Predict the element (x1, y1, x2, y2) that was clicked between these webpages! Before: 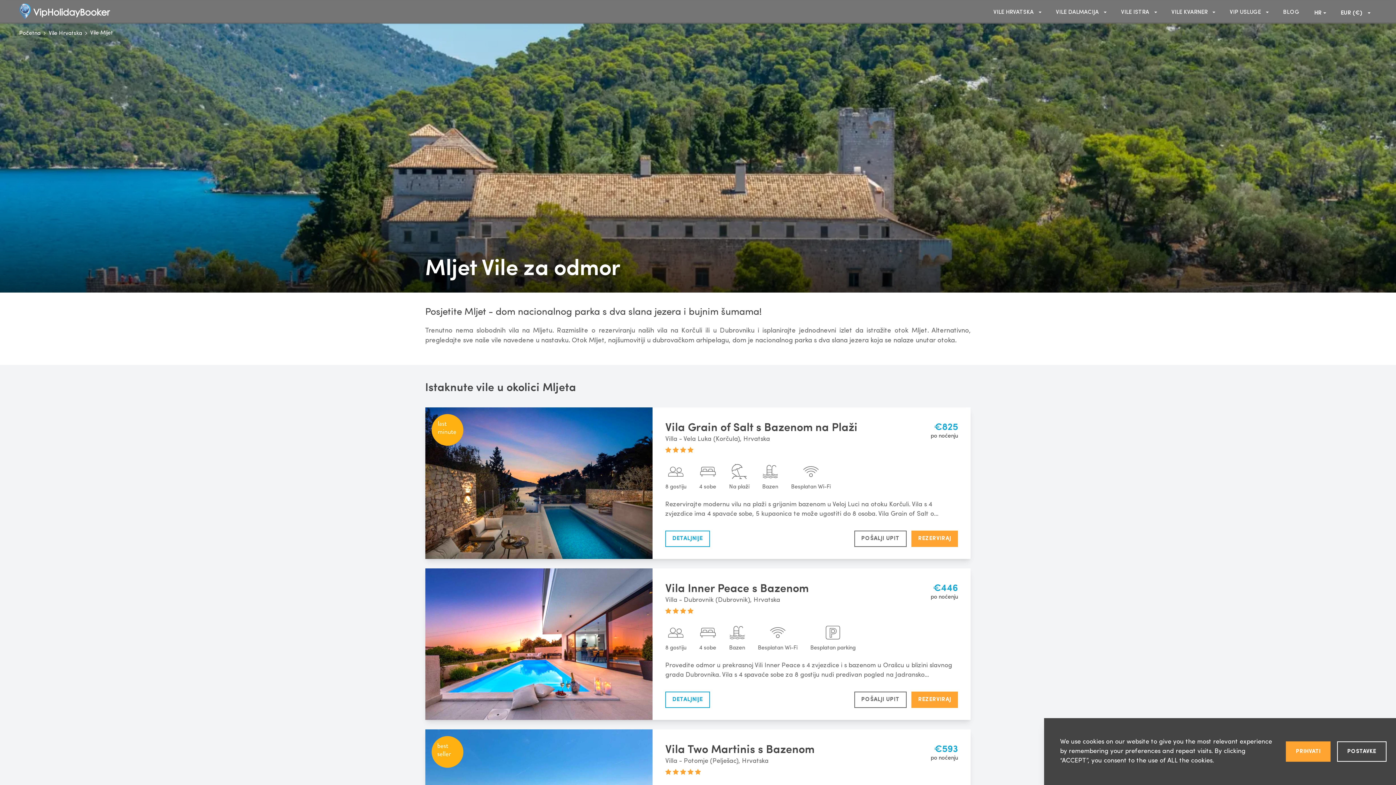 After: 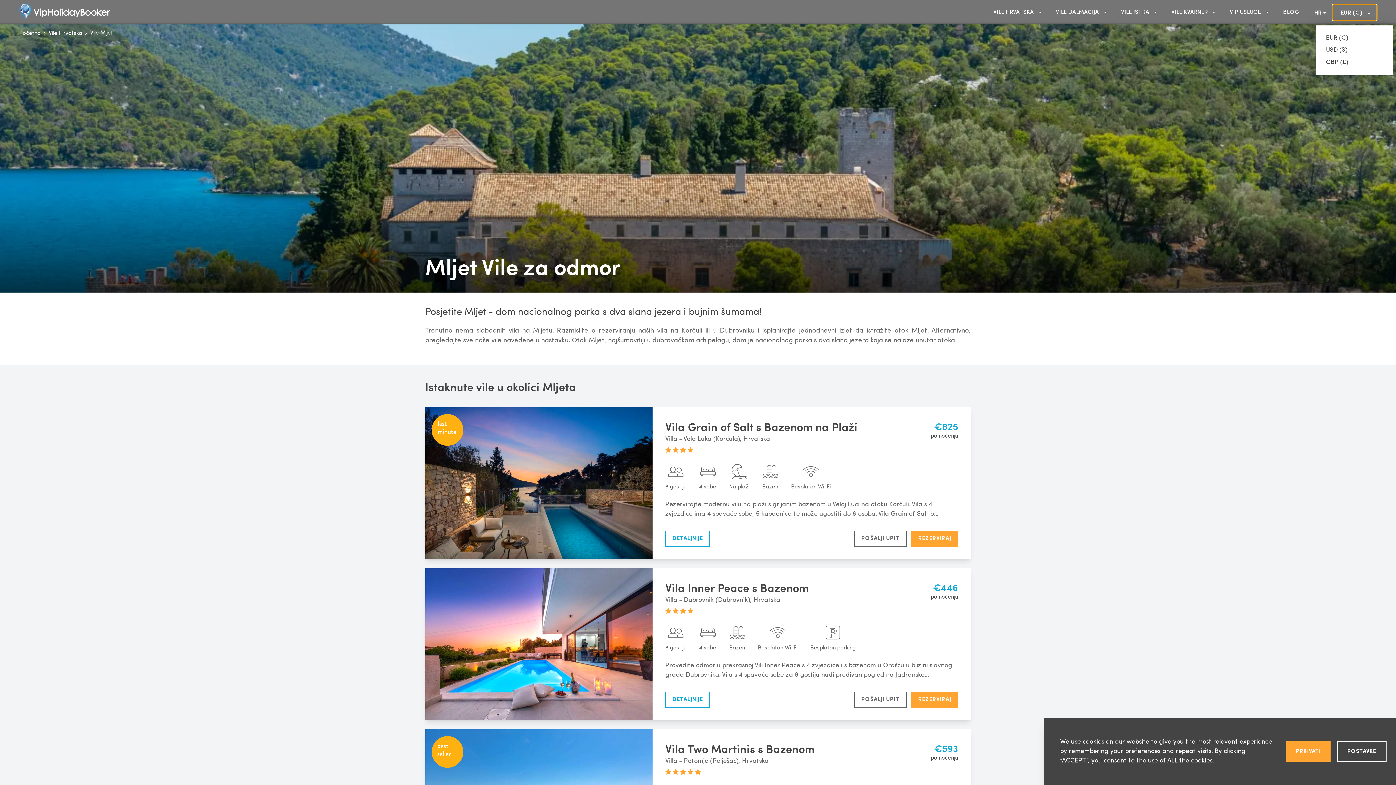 Action: label: EUR (€)  bbox: (1332, 4, 1377, 20)